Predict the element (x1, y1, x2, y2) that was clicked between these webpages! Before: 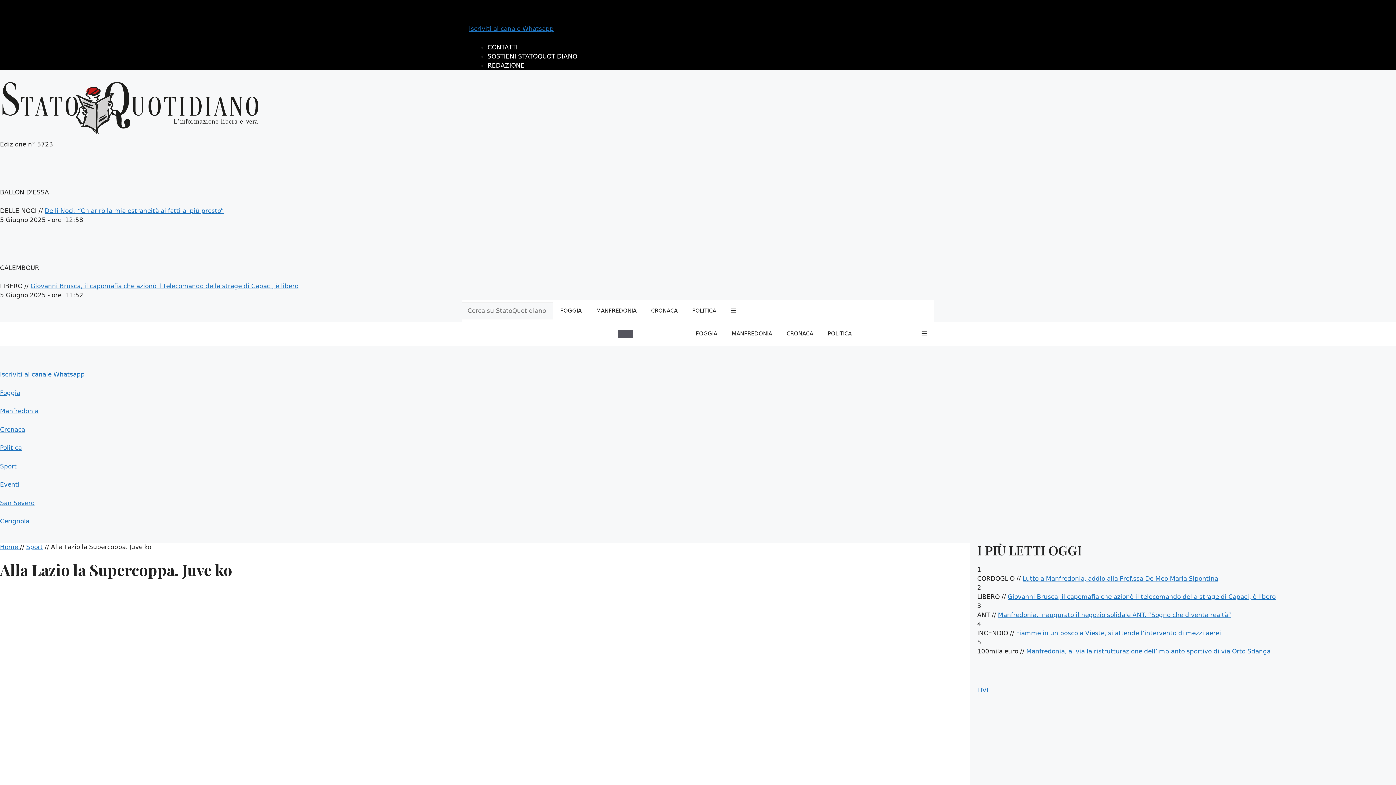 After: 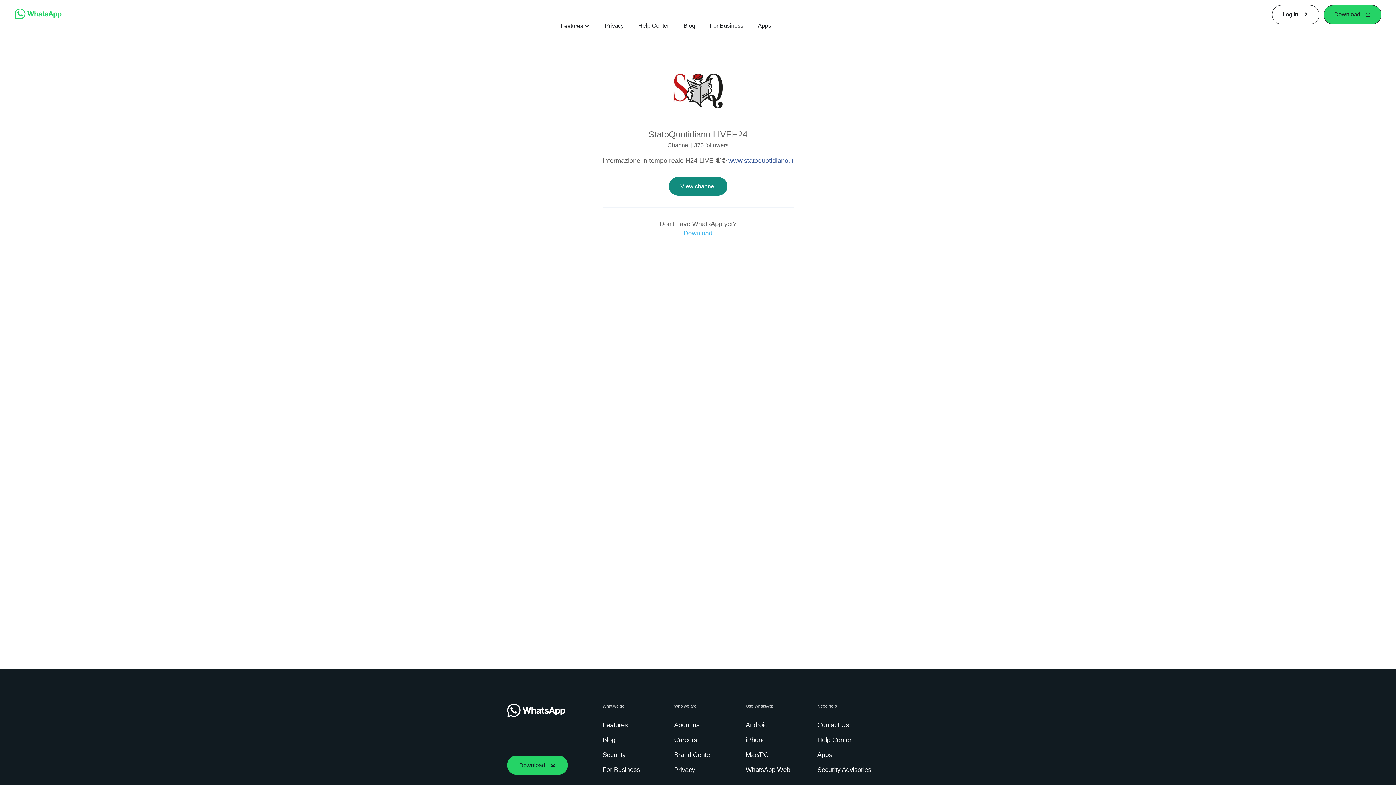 Action: bbox: (469, 16, 927, 33) label: Iscriviti al canale Whatsapp